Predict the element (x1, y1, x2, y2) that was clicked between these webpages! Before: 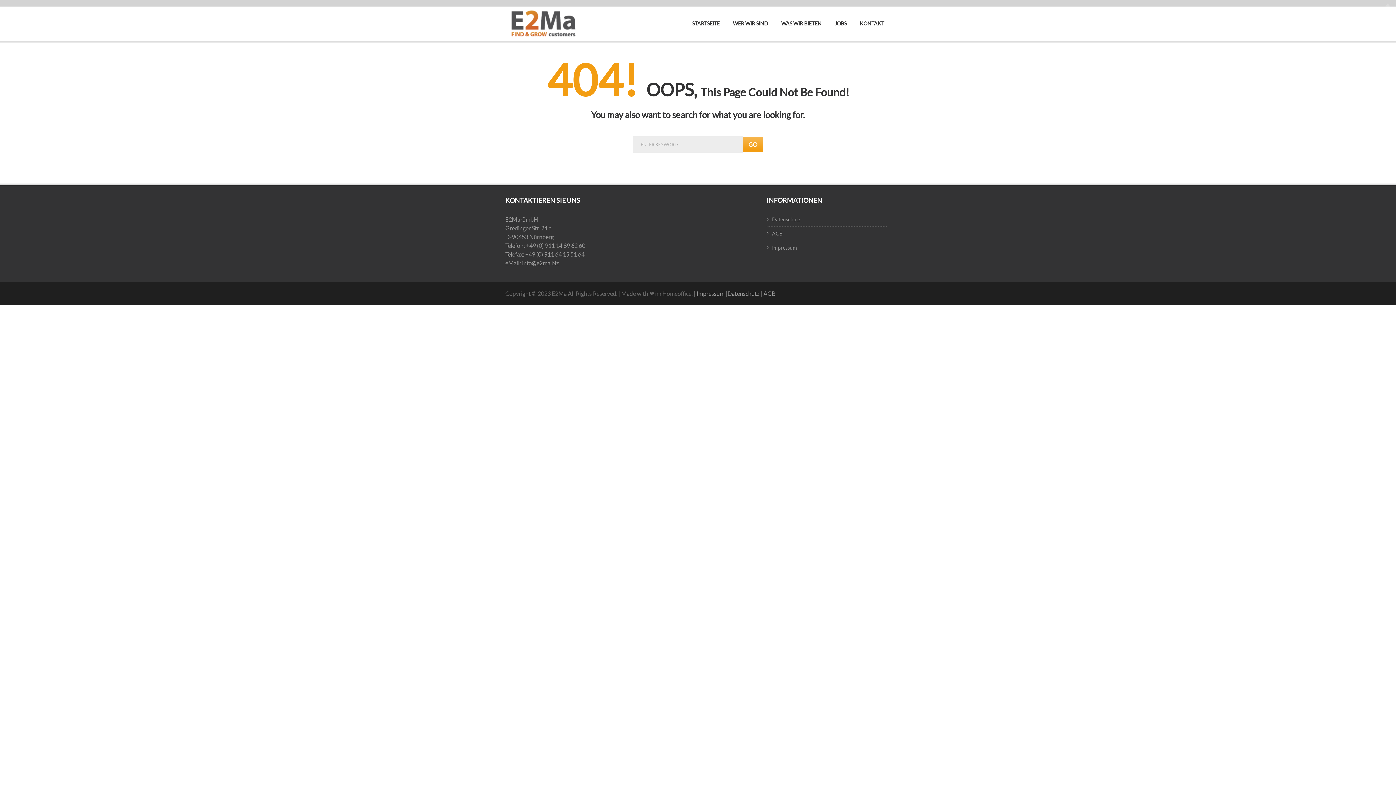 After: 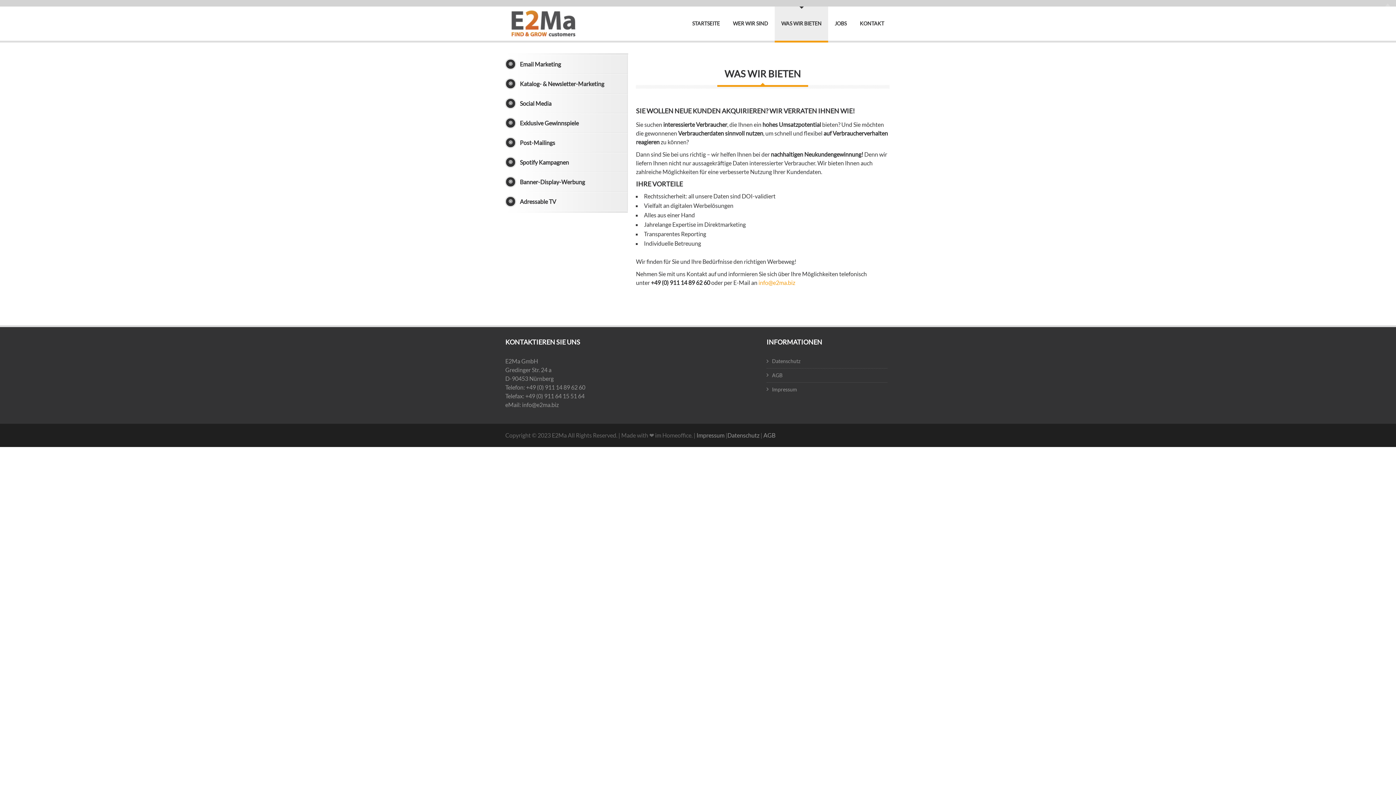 Action: bbox: (774, 21, 828, 26) label: WAS WIR BIETEN